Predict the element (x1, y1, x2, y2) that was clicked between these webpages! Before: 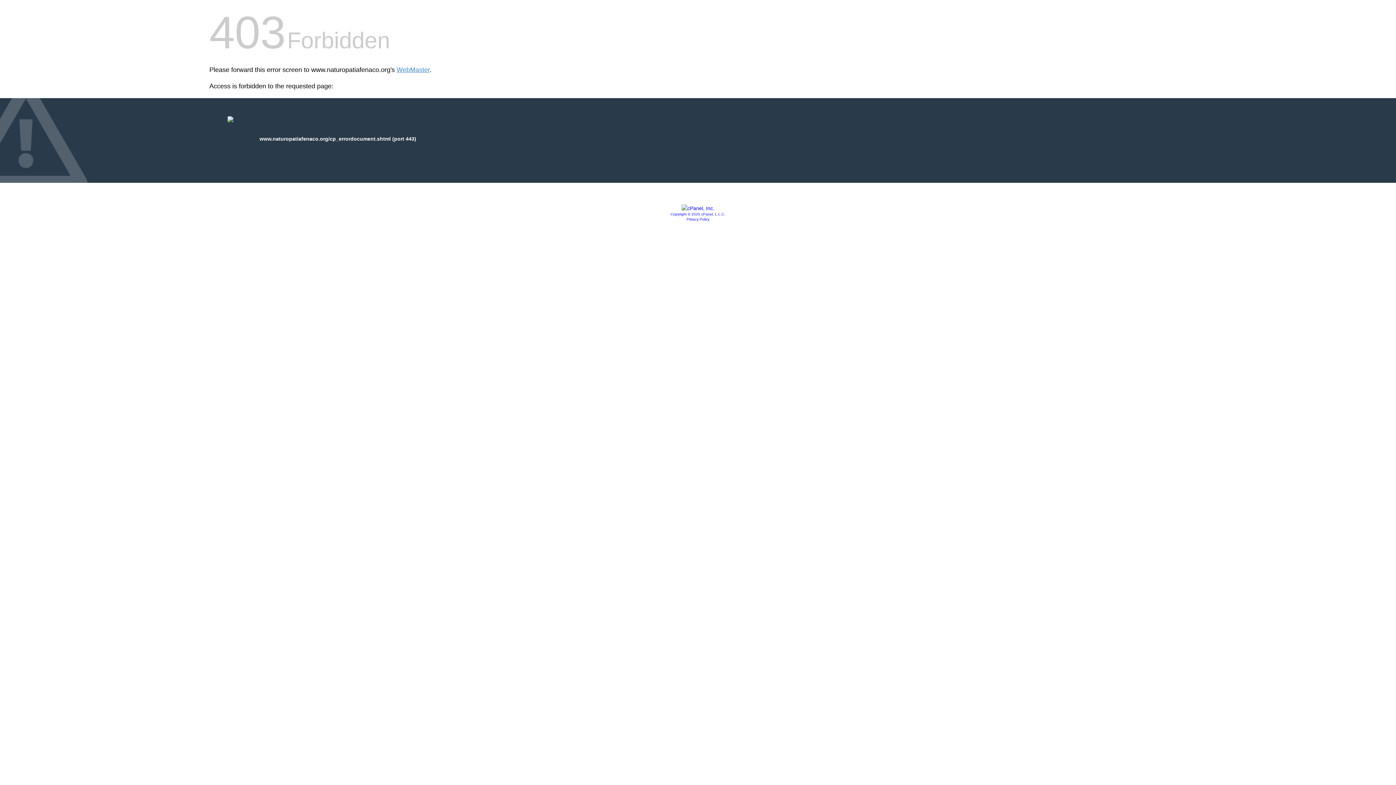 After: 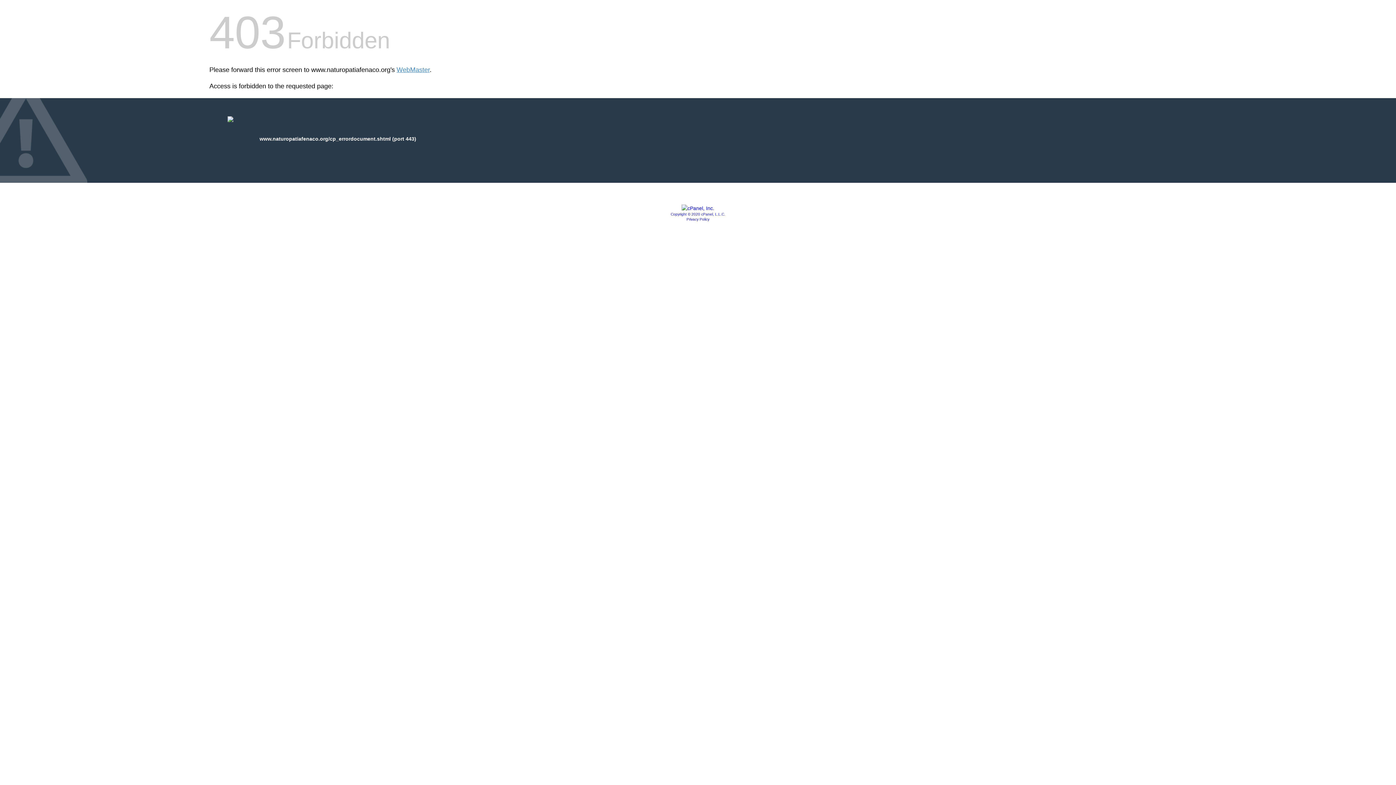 Action: bbox: (681, 205, 714, 211)